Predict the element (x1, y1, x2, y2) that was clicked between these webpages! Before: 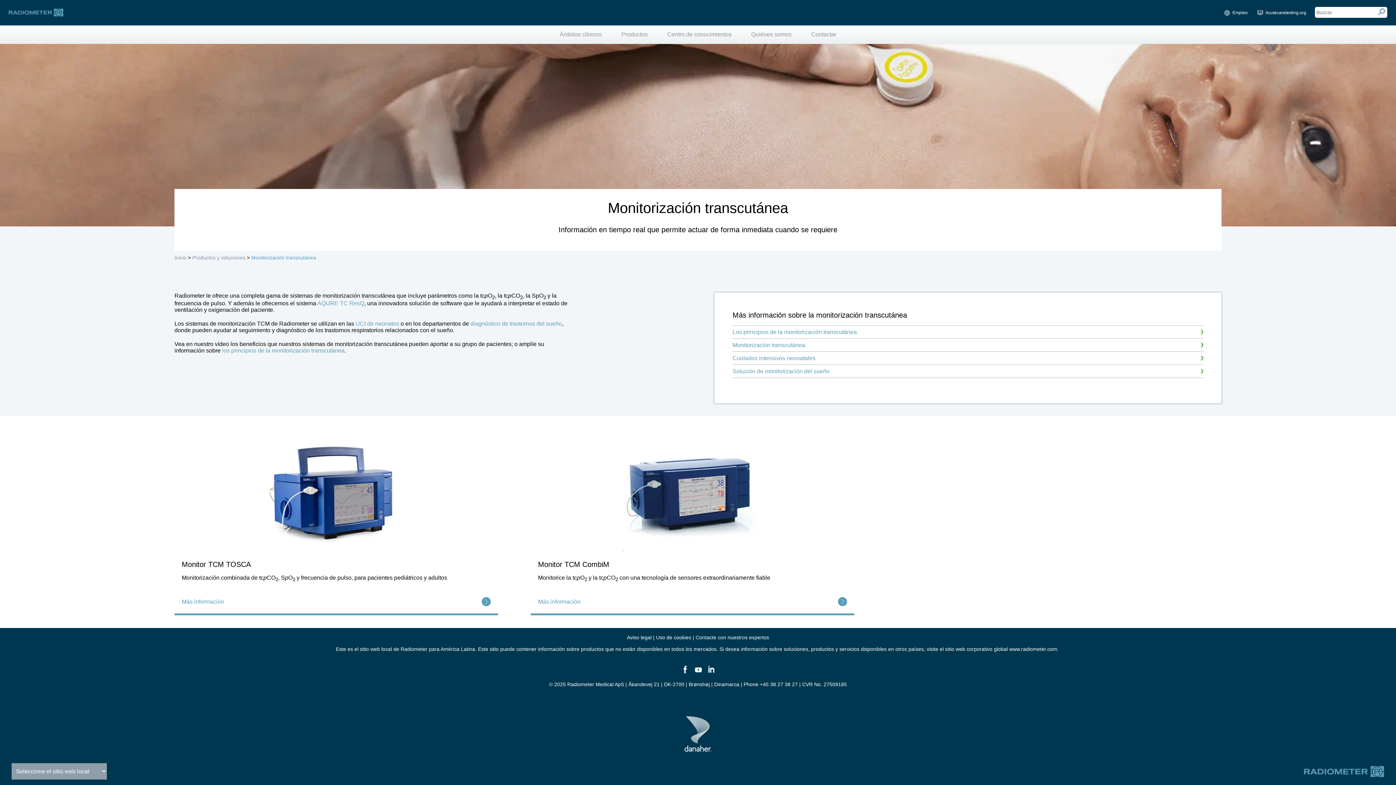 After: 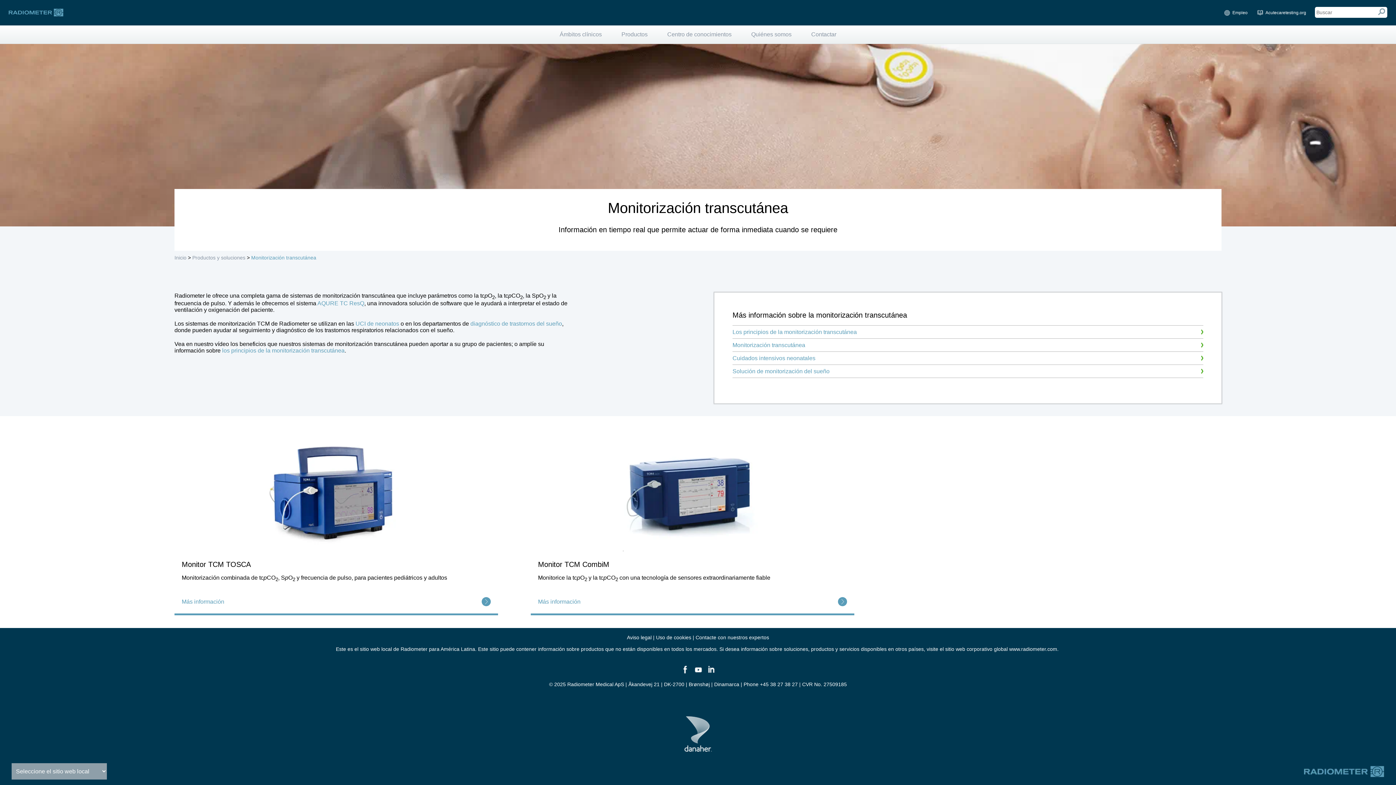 Action: bbox: (678, 670, 691, 676)